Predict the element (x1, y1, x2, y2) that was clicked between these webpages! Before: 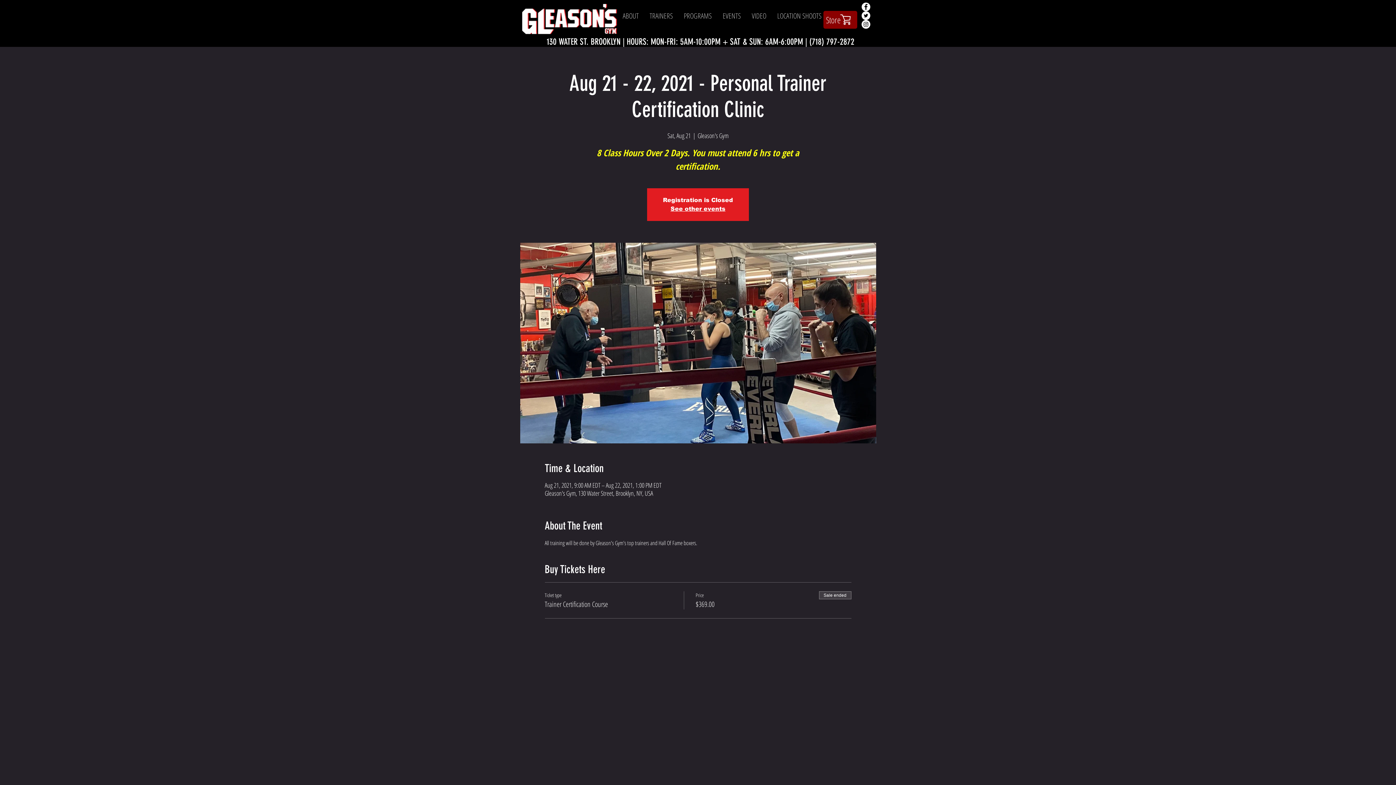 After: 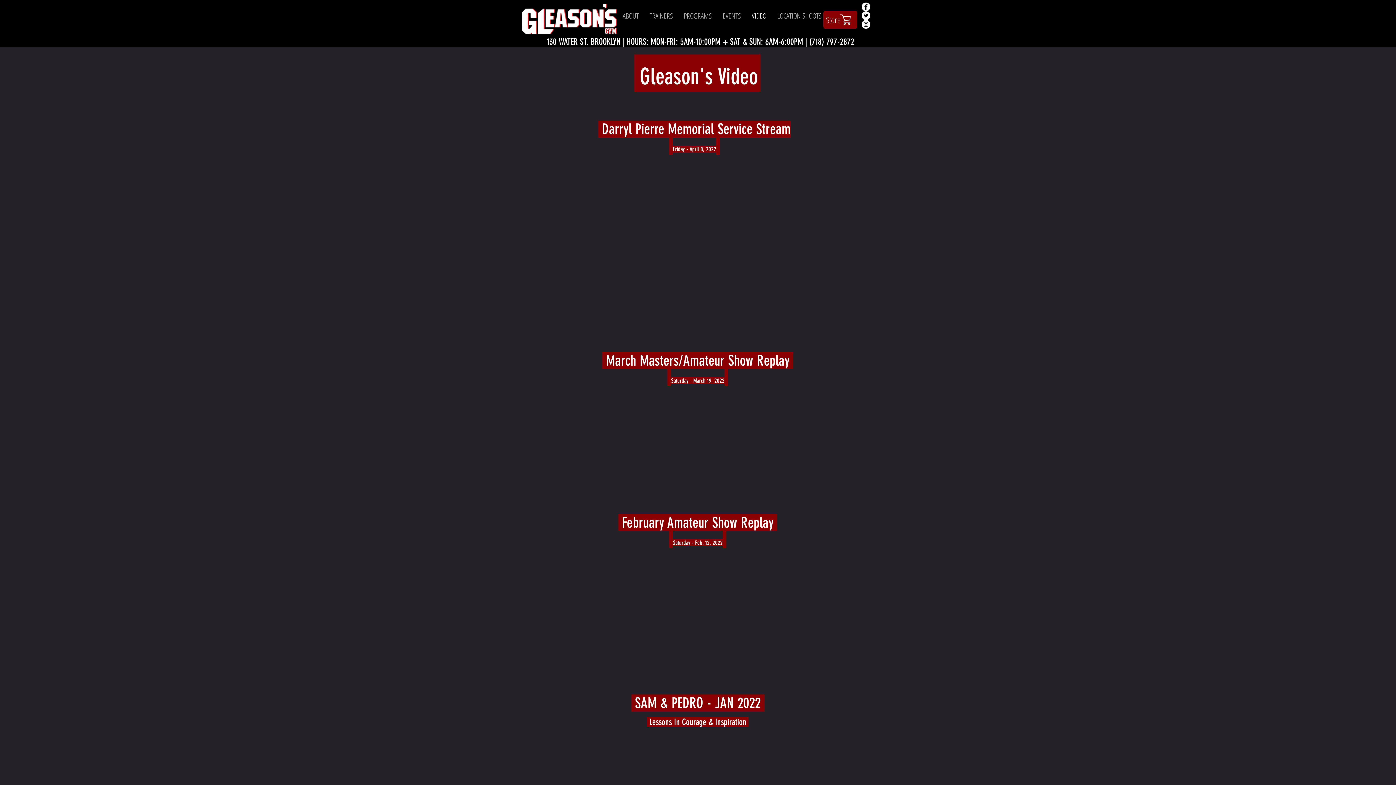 Action: bbox: (746, 6, 772, 25) label: VIDEO